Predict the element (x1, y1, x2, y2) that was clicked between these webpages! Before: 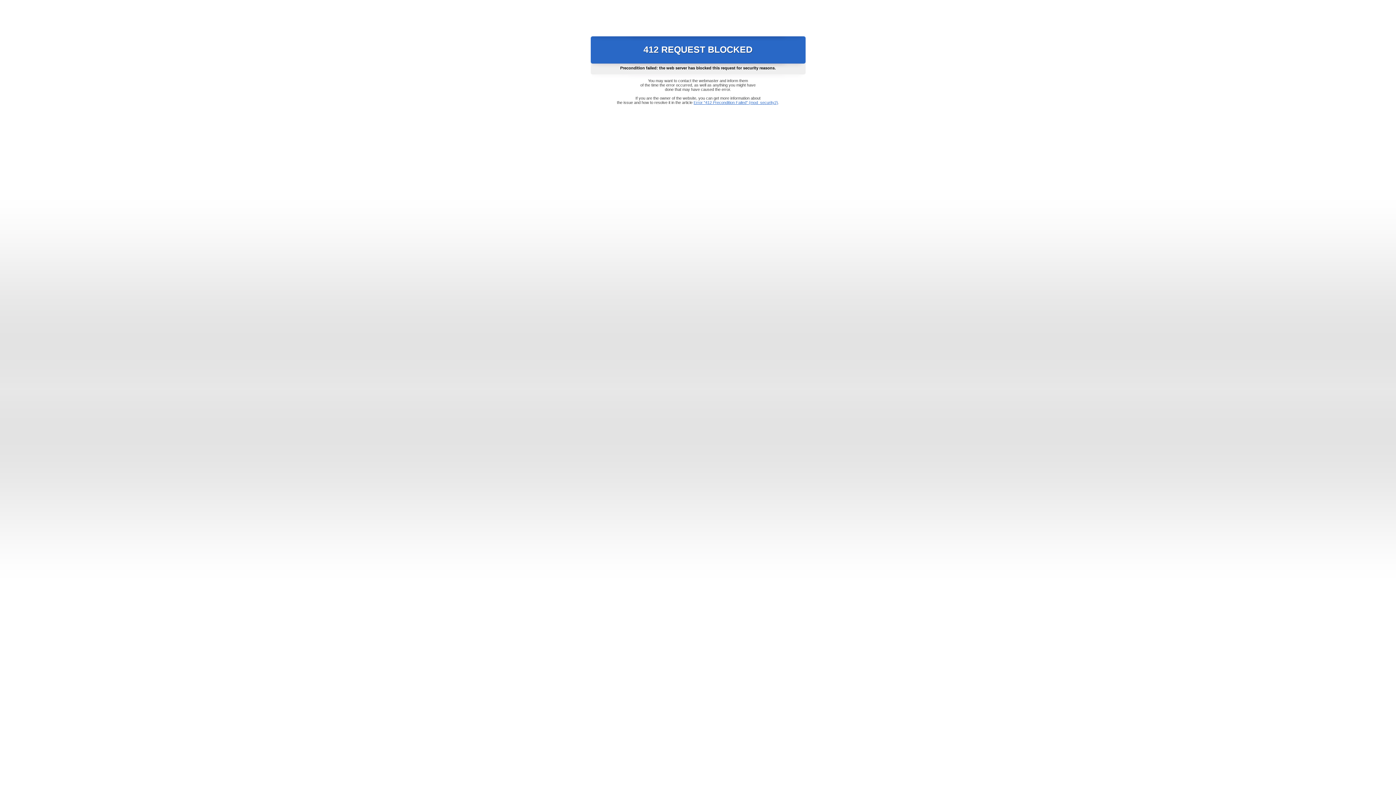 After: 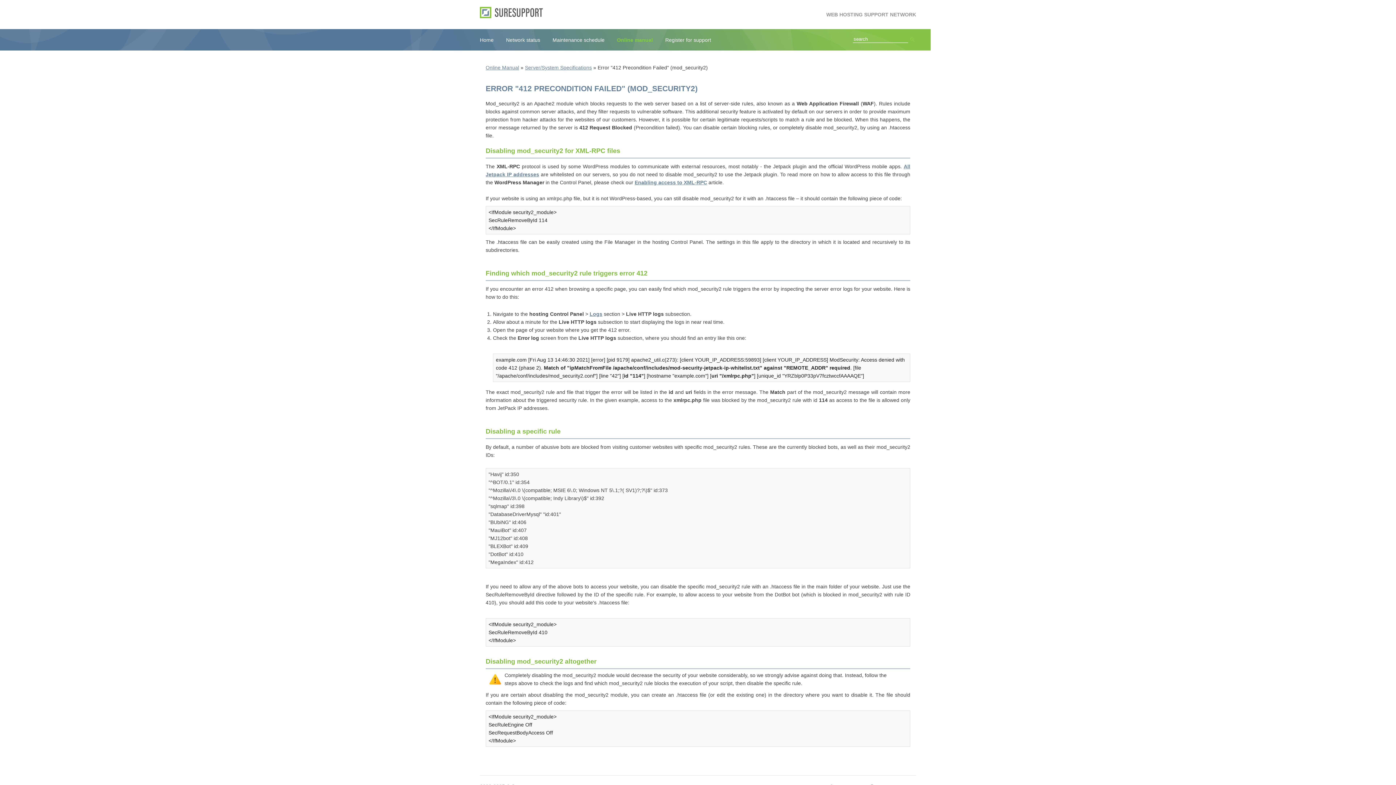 Action: bbox: (693, 100, 778, 104) label: Error "412 Precondition Failed" (mod_security2)